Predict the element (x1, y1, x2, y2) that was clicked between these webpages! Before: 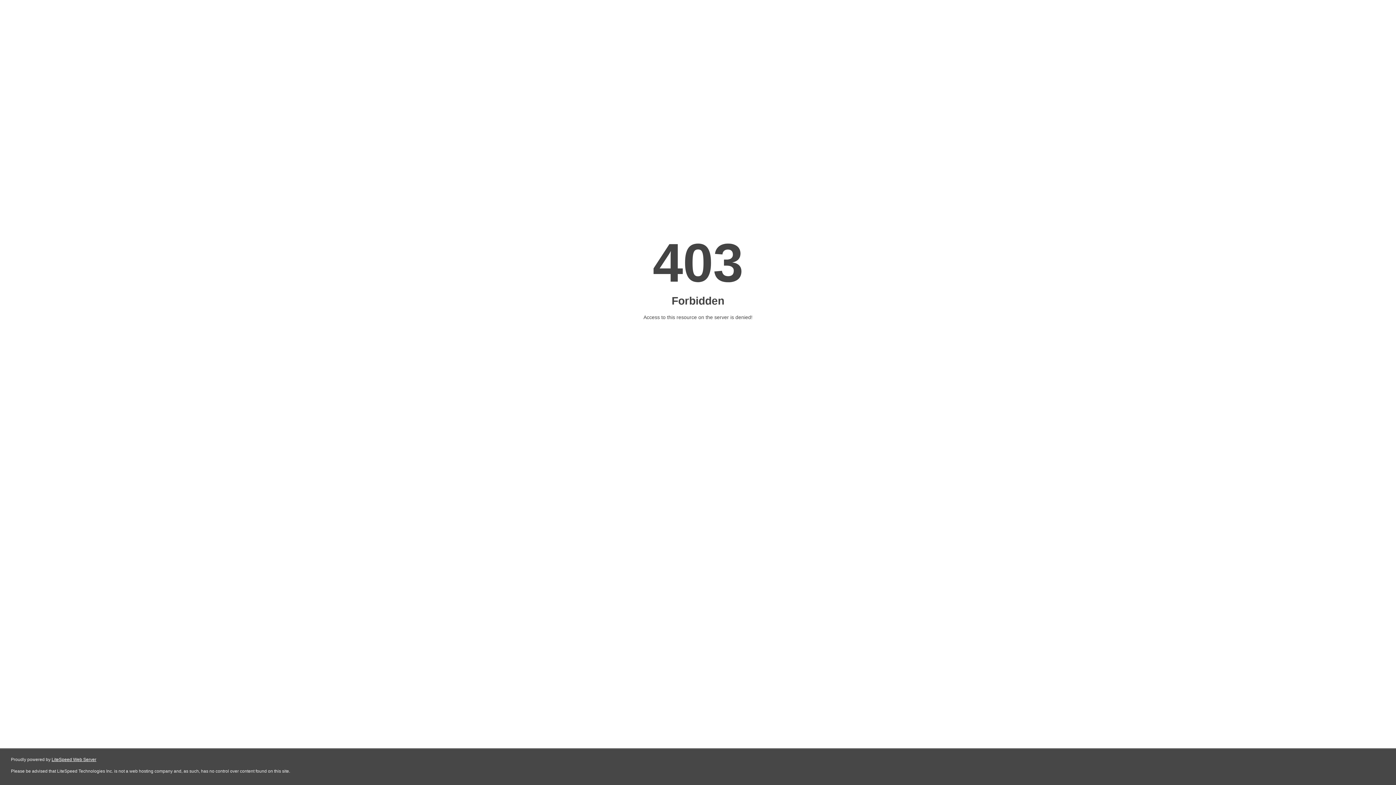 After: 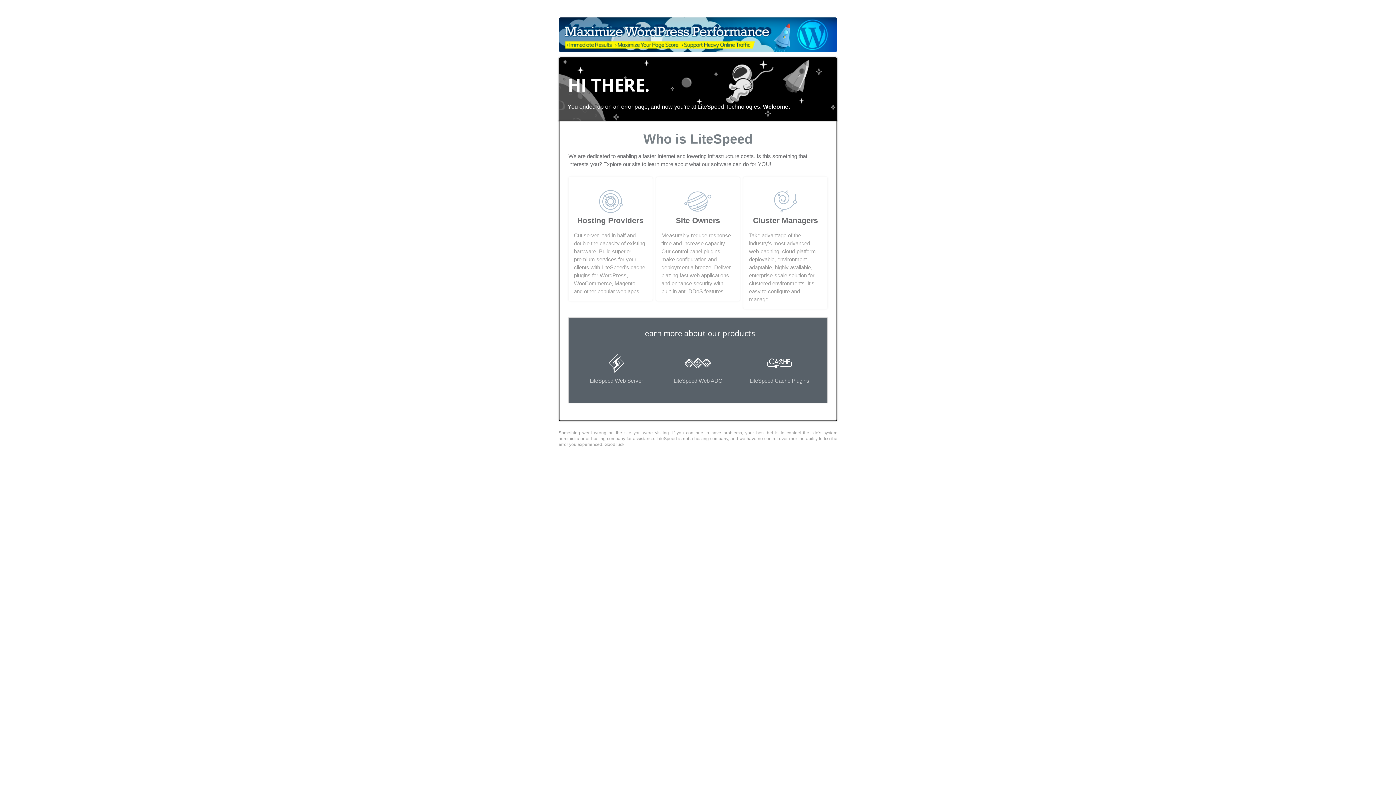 Action: bbox: (51, 757, 96, 762) label: LiteSpeed Web Server